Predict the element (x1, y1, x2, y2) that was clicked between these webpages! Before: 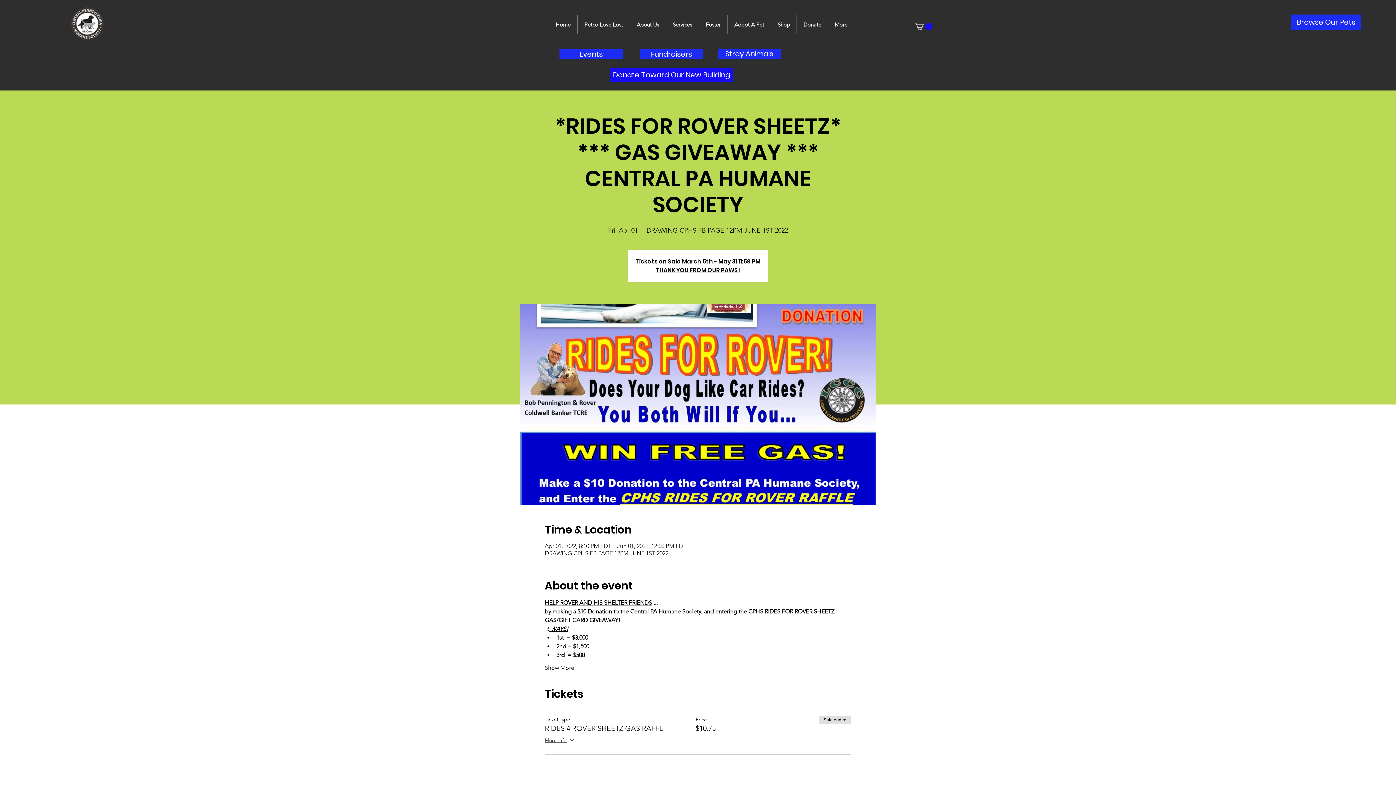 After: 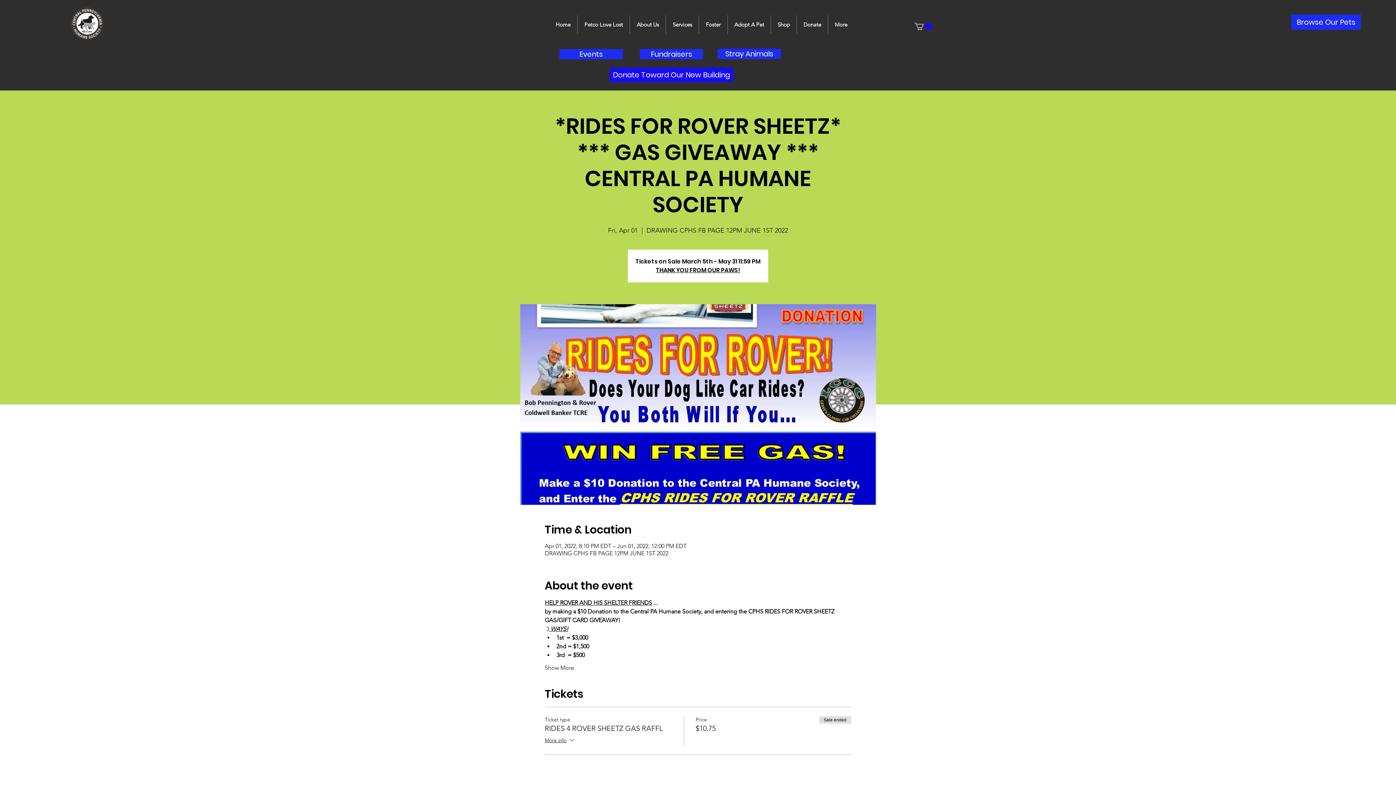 Action: label: Services bbox: (666, 15, 698, 33)